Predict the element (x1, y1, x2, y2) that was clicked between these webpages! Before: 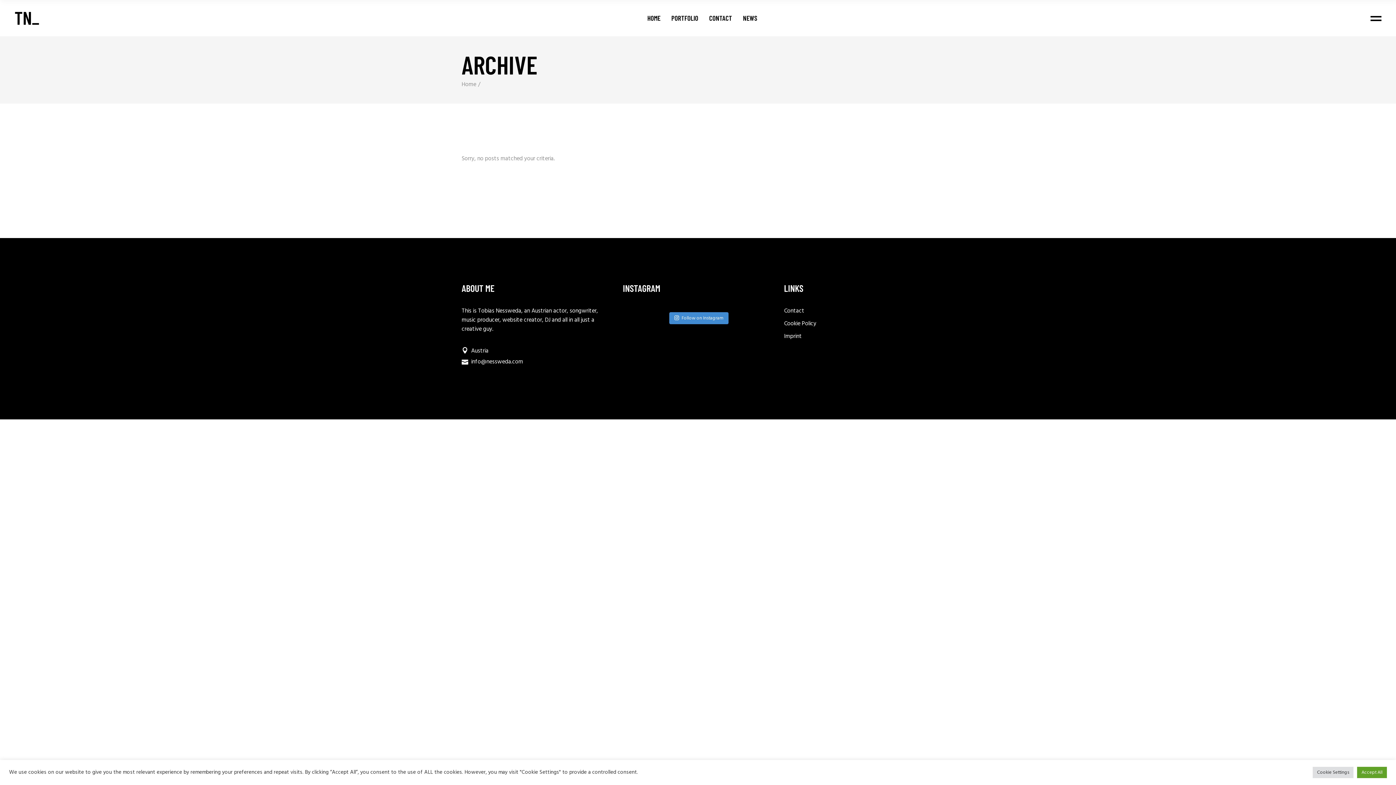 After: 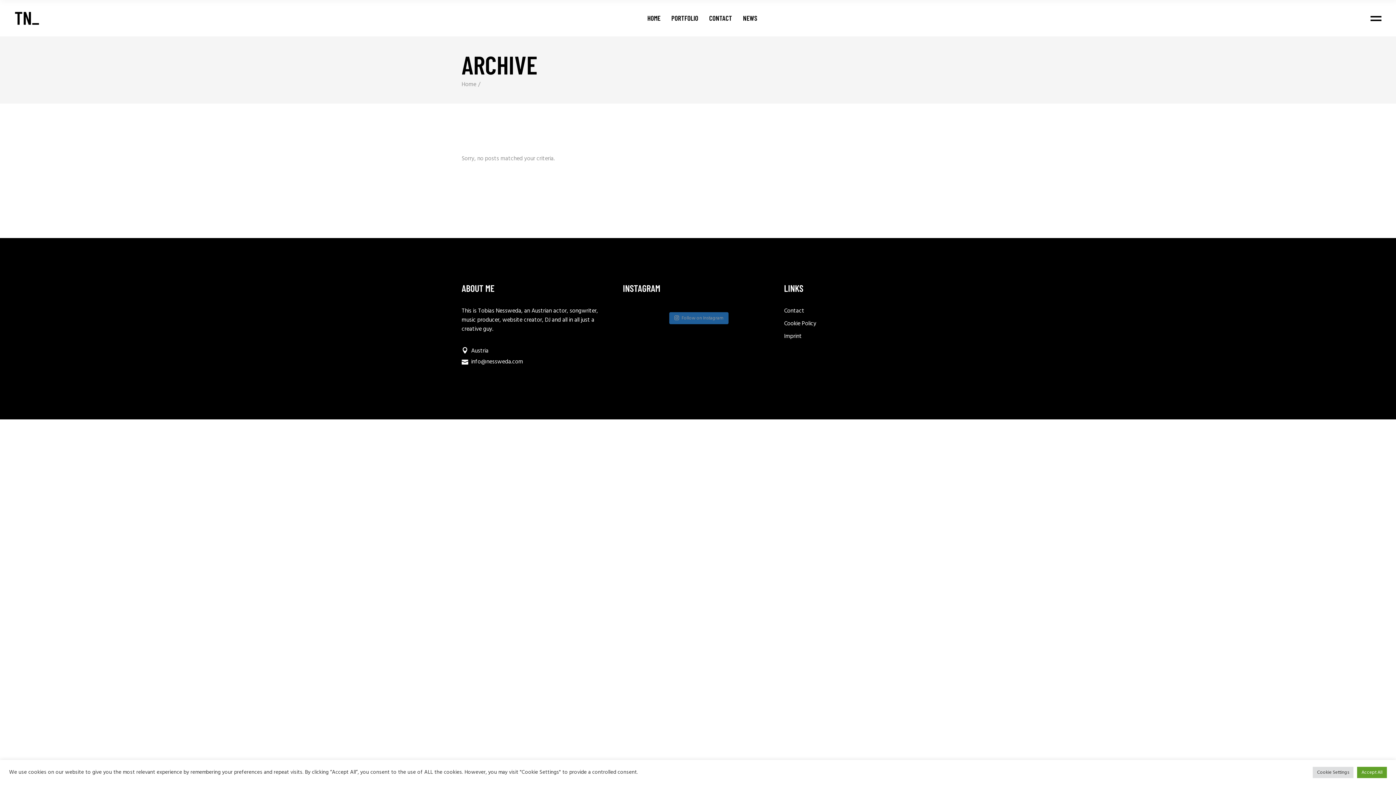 Action: label: Follow on Instagram bbox: (669, 312, 728, 324)